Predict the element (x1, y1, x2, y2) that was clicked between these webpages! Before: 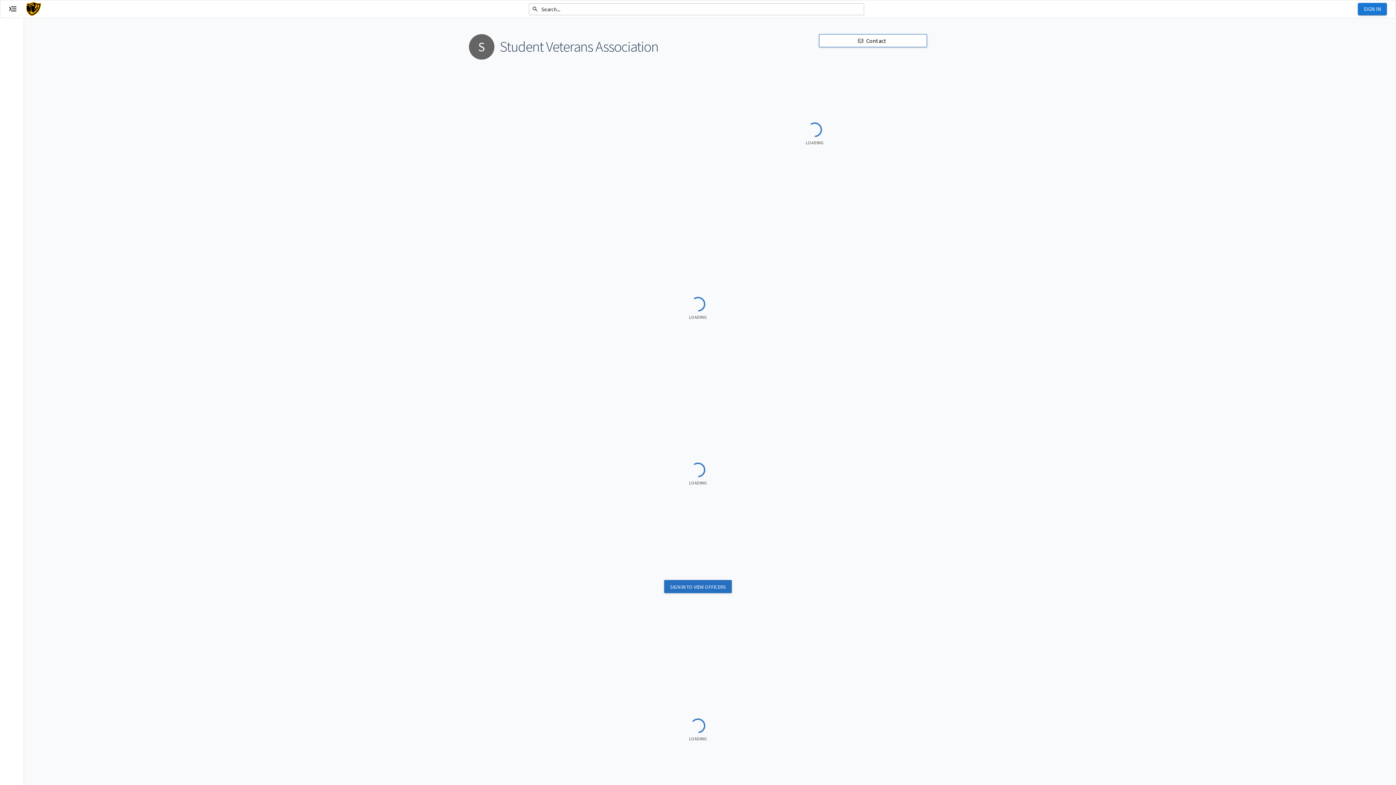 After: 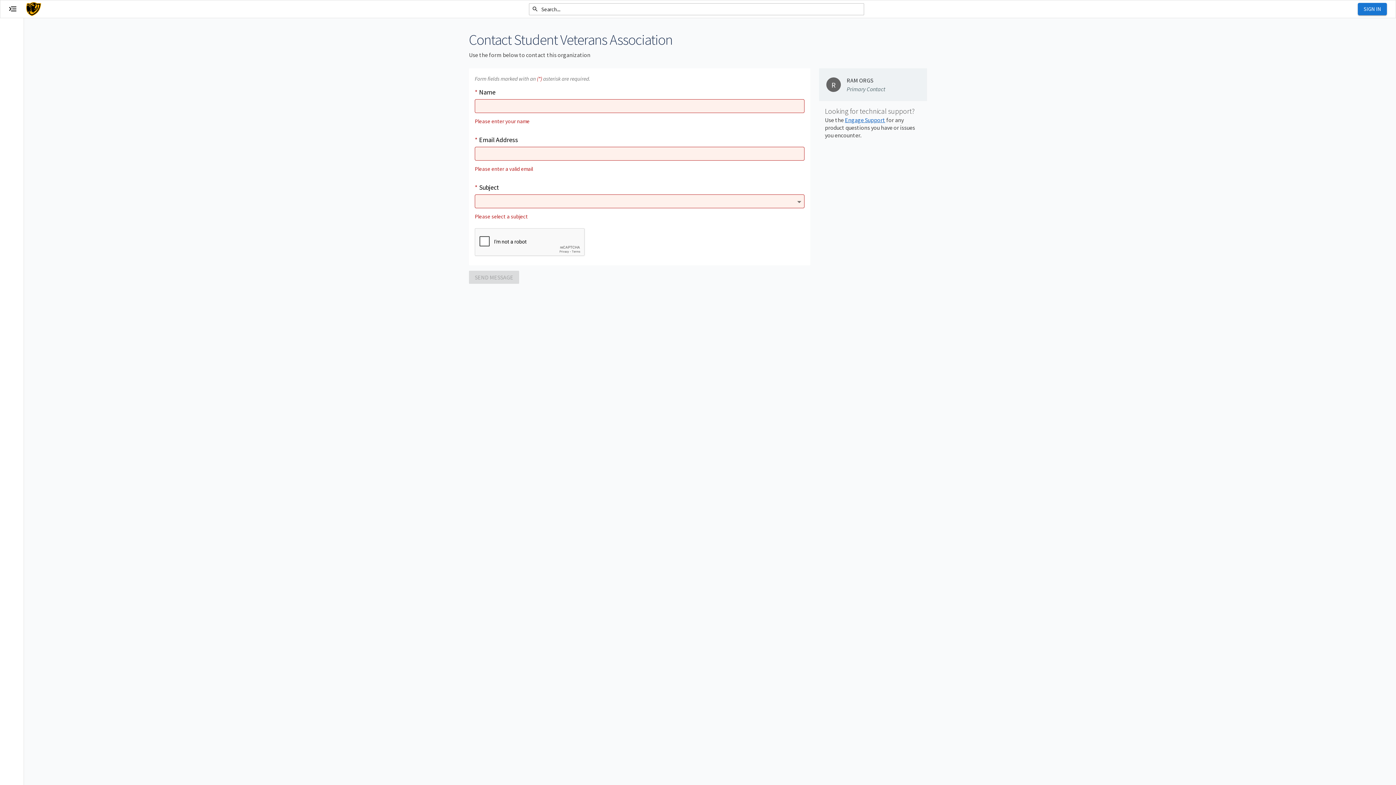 Action: label: Contact Student Veterans Association bbox: (819, 34, 927, 47)